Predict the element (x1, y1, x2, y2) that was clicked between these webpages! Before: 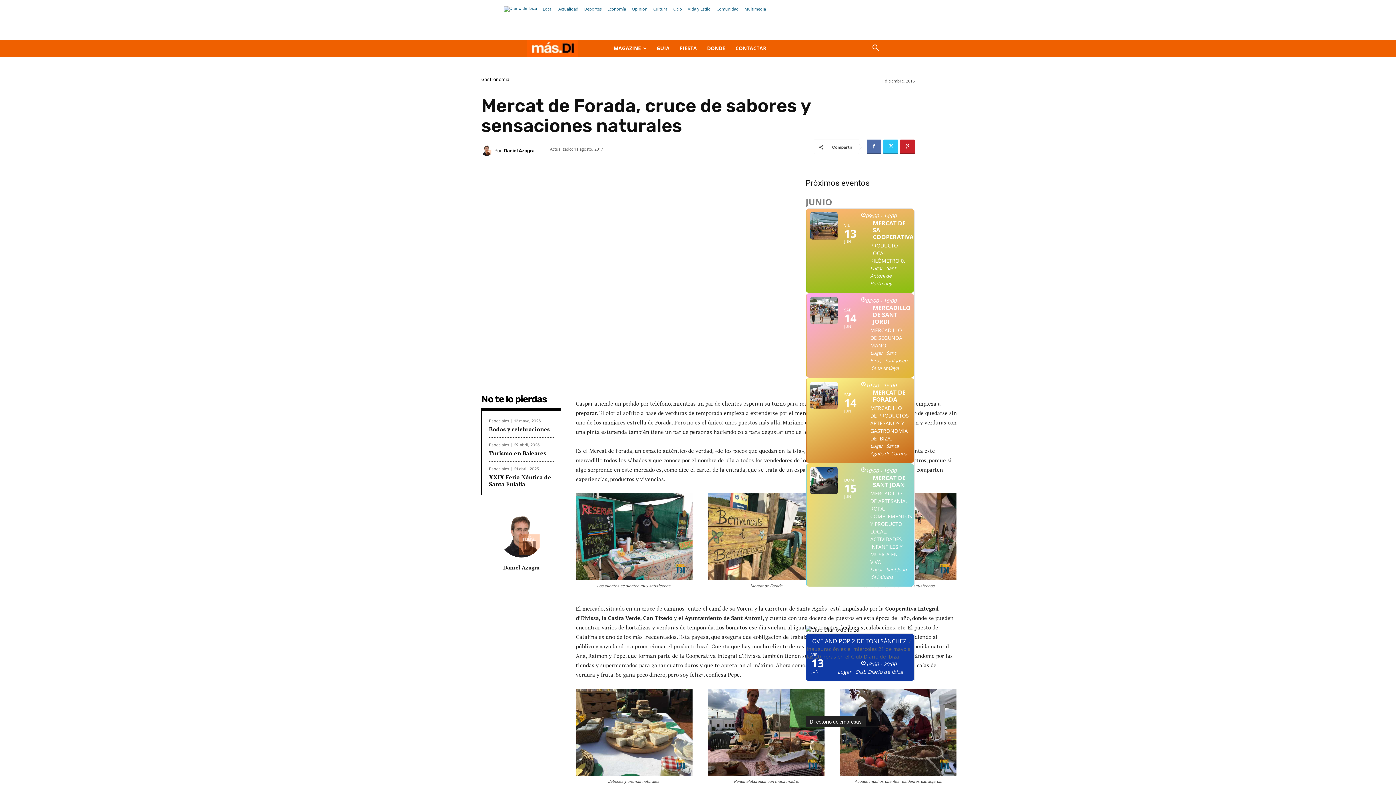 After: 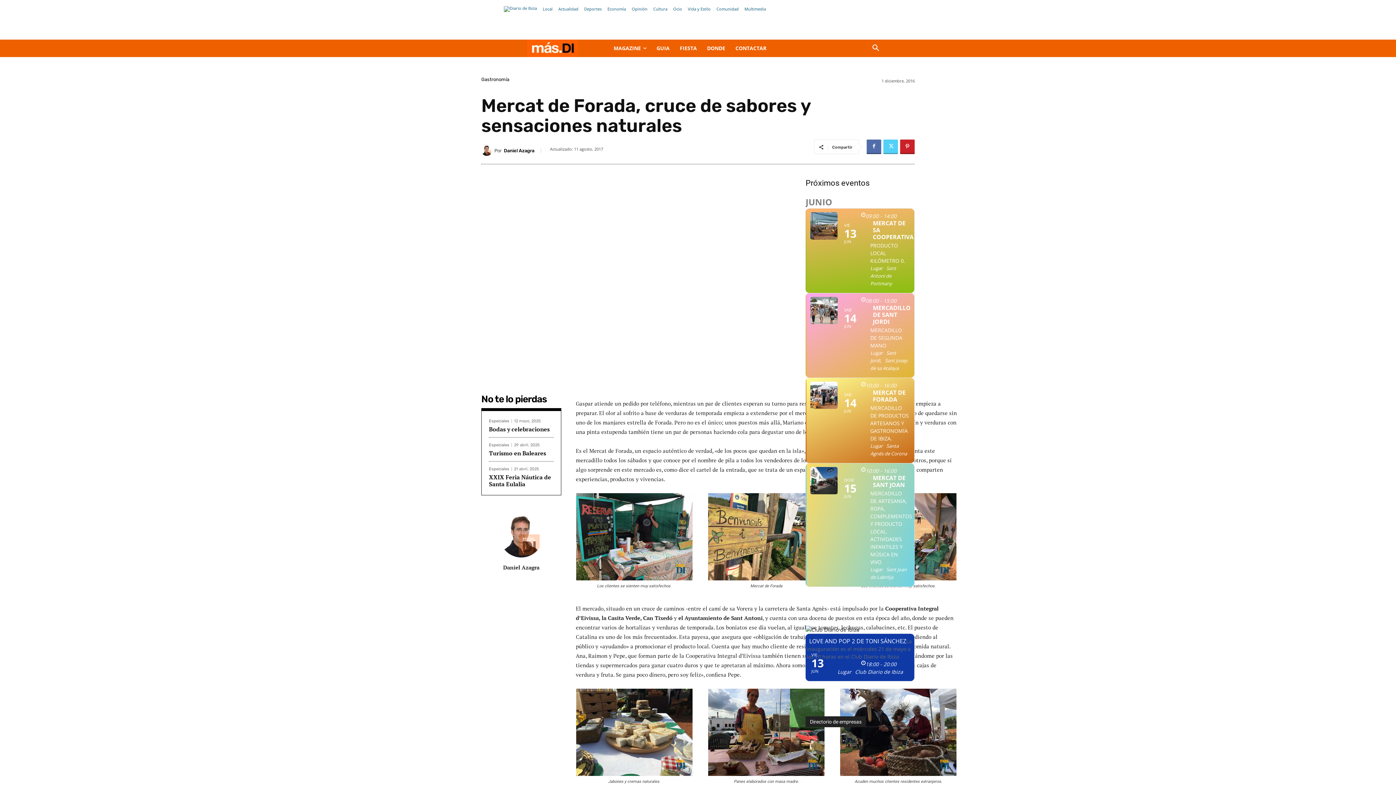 Action: bbox: (883, 139, 898, 154)